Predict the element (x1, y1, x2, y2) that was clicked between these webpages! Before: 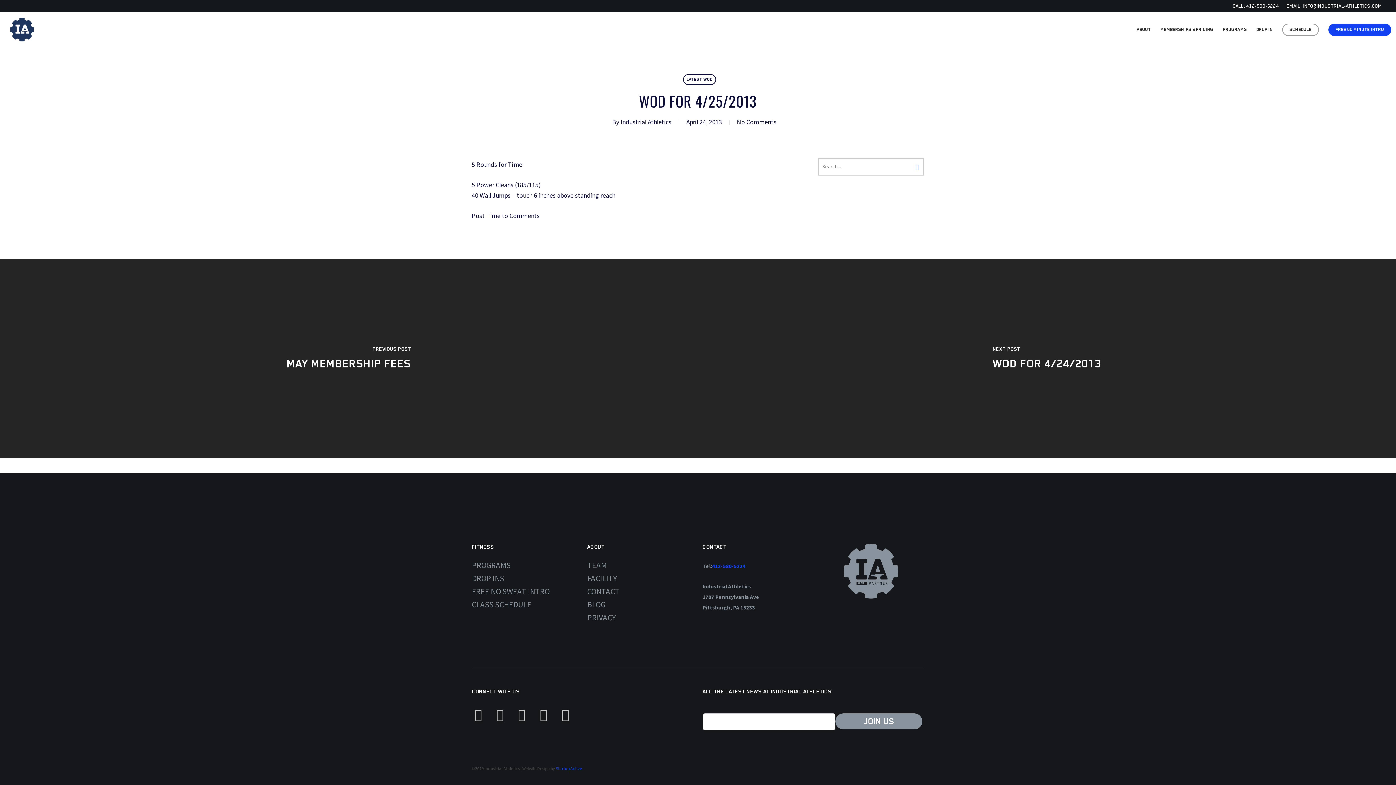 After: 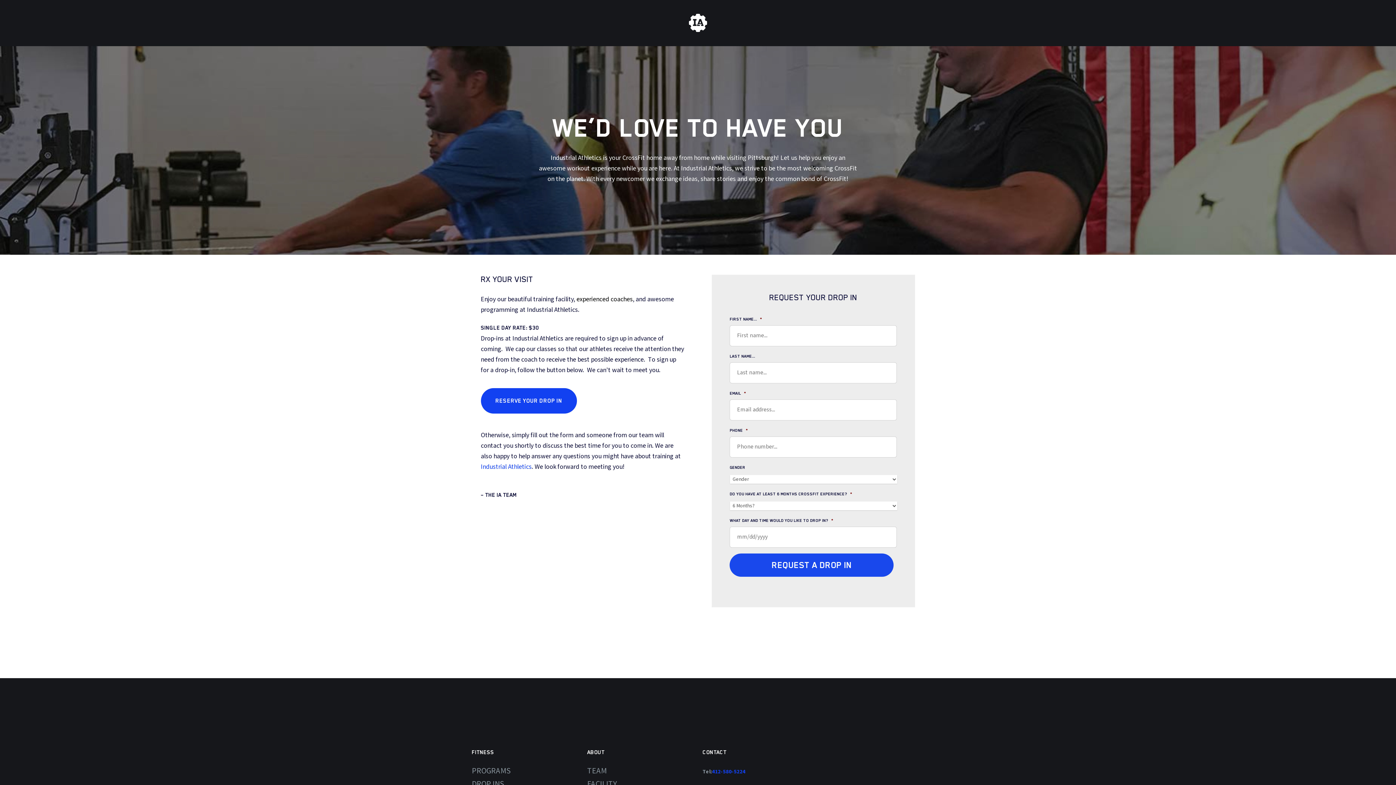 Action: label: DROP IN bbox: (1256, 27, 1273, 32)